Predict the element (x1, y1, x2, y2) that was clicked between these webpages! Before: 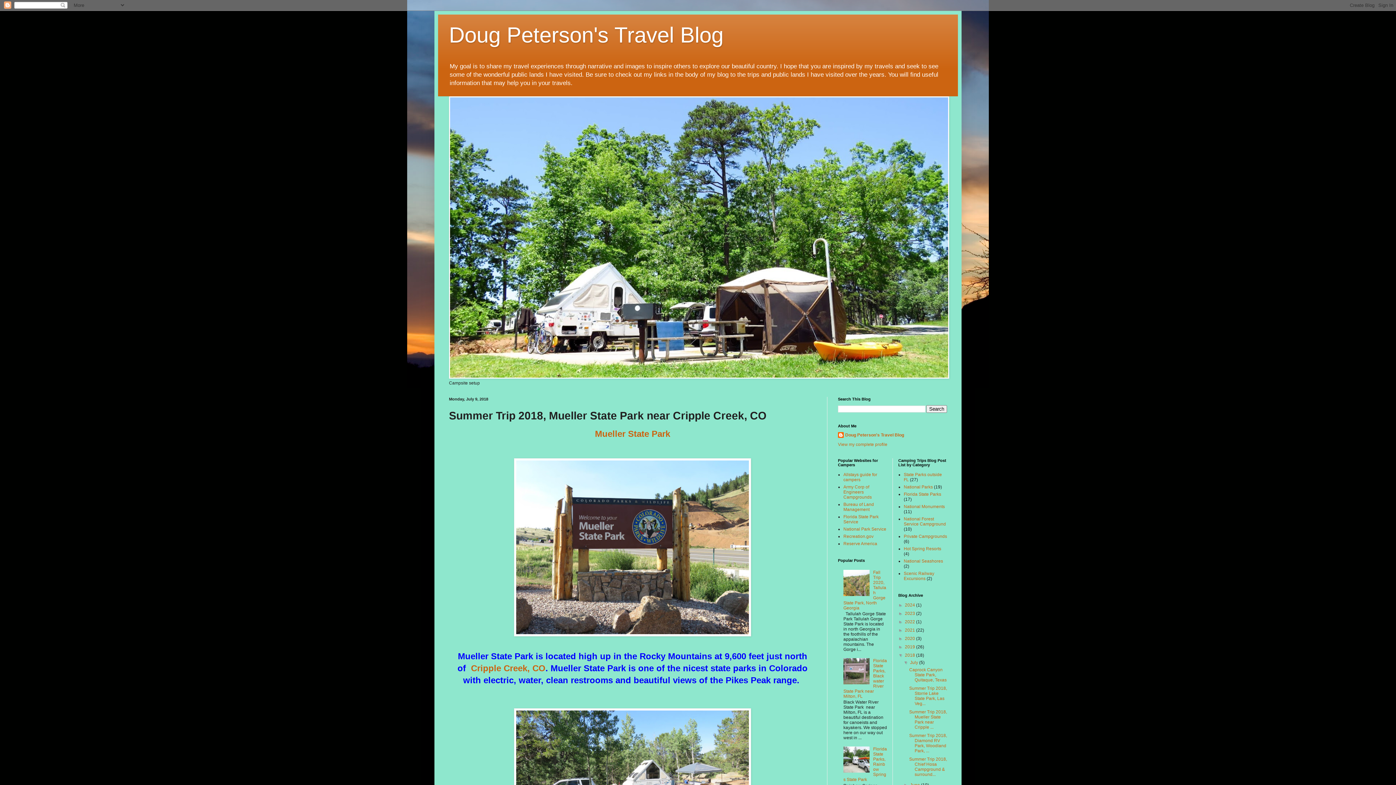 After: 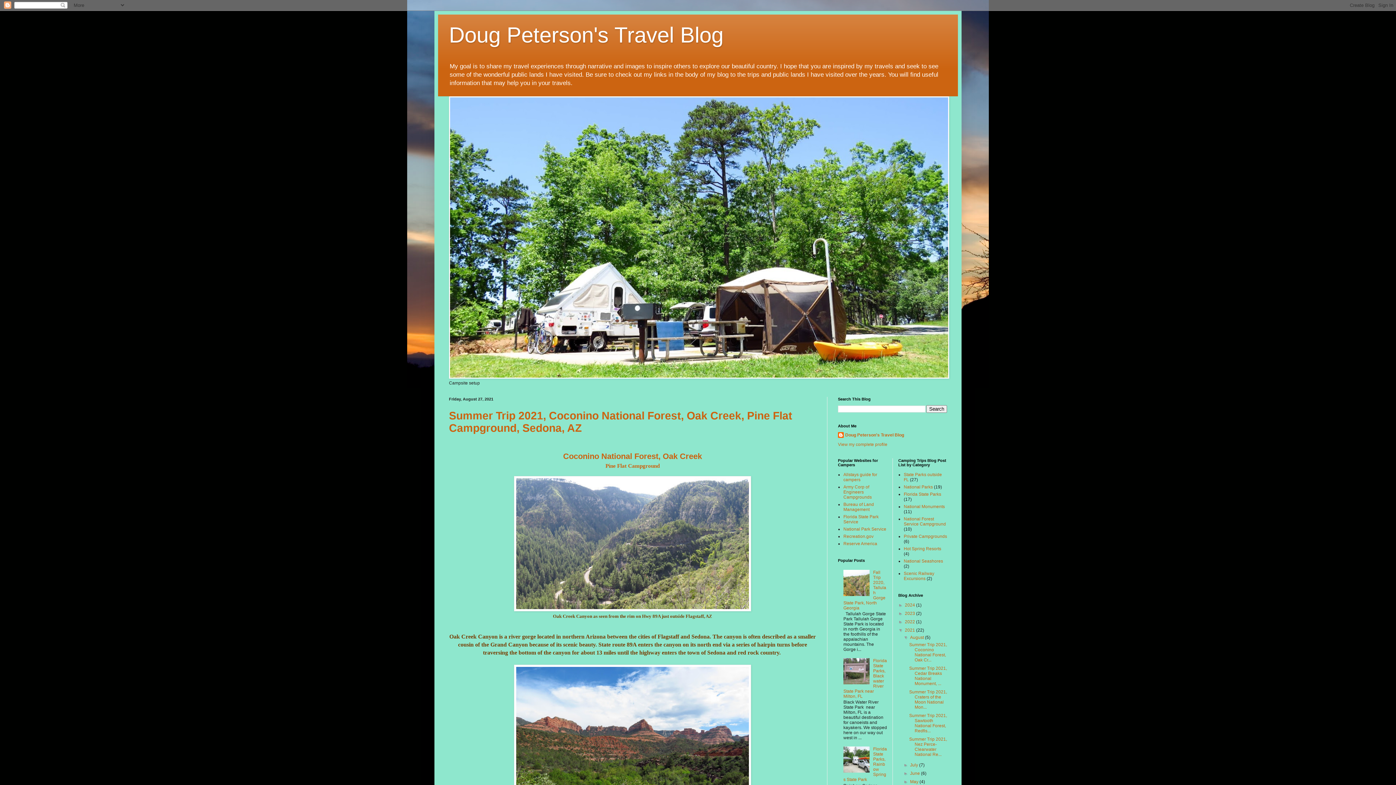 Action: bbox: (905, 628, 916, 633) label: 2021 